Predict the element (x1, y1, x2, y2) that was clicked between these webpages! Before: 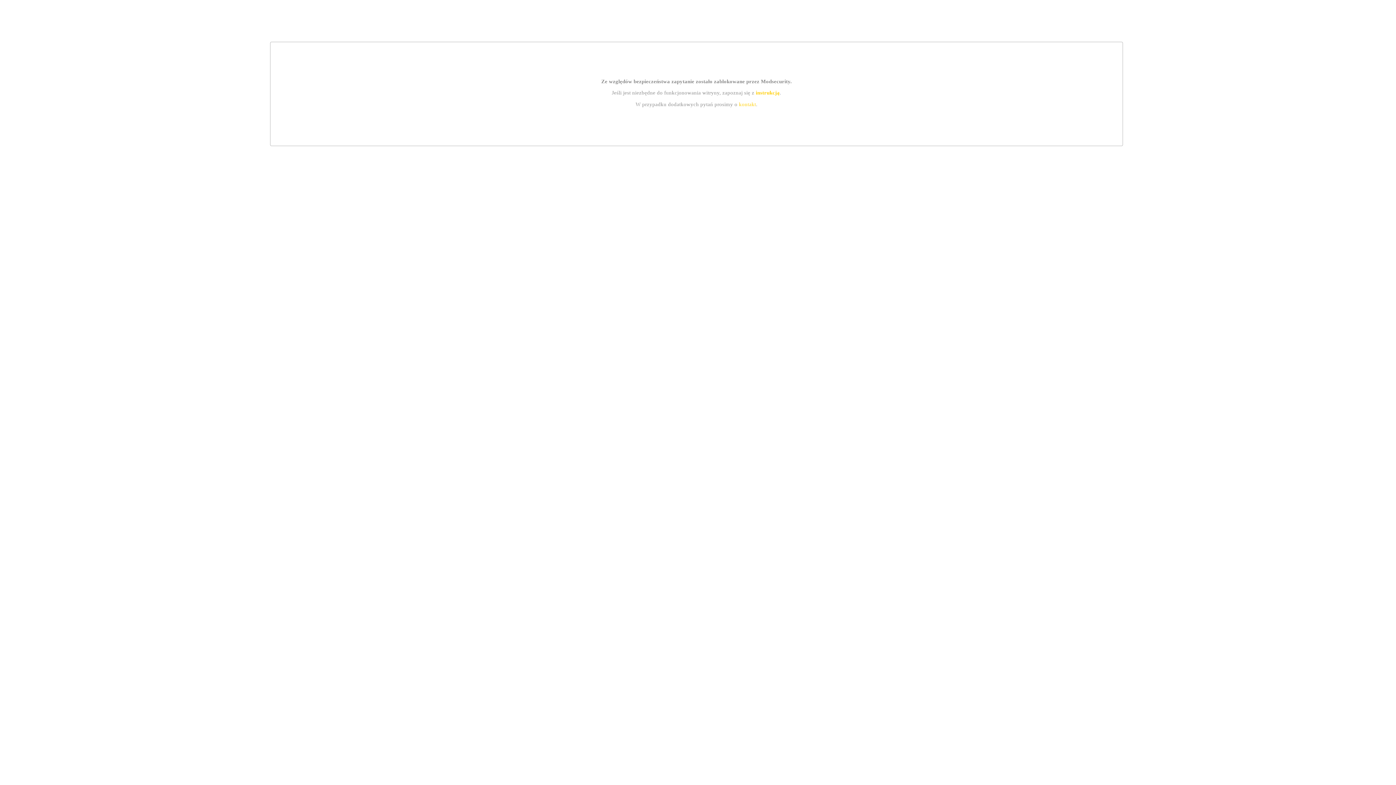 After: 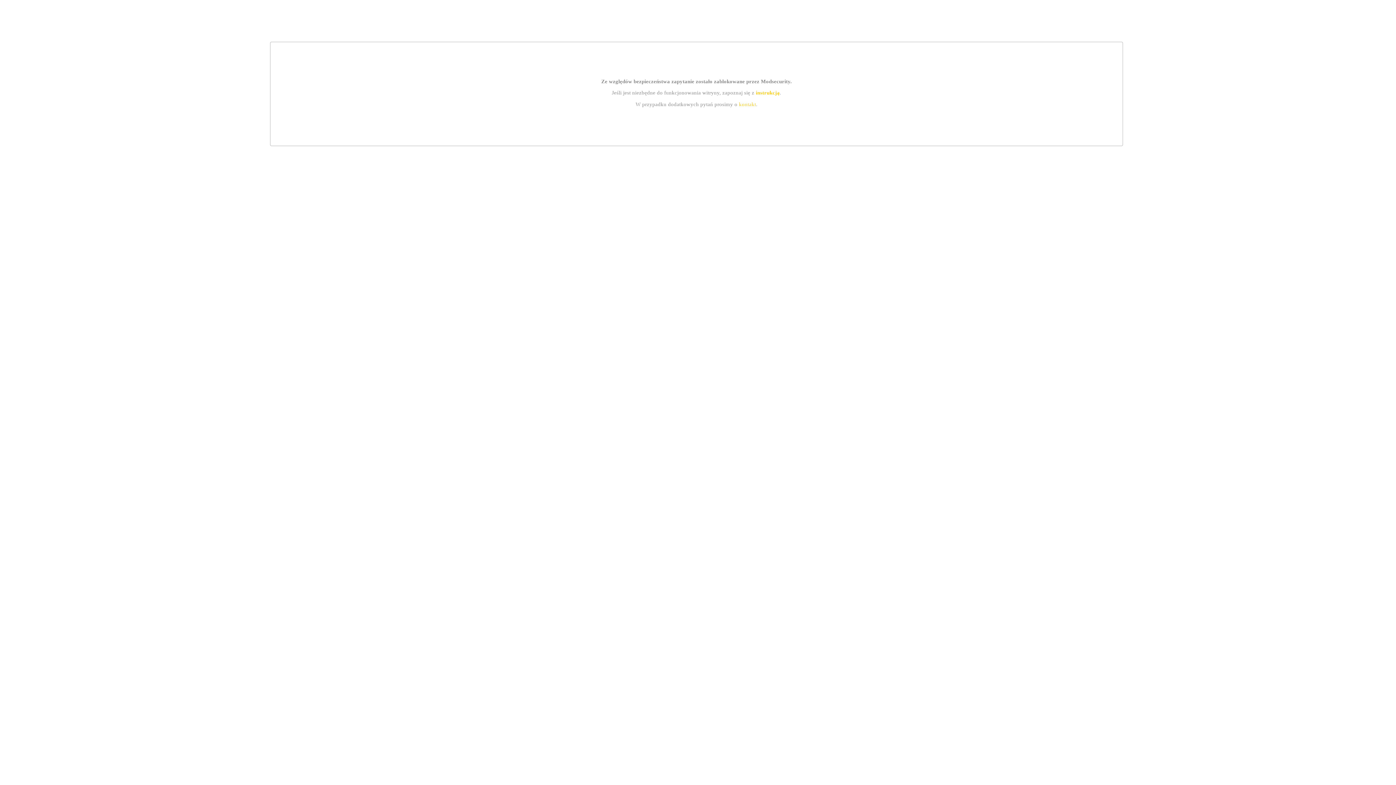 Action: bbox: (755, 89, 779, 95) label: instrukcją